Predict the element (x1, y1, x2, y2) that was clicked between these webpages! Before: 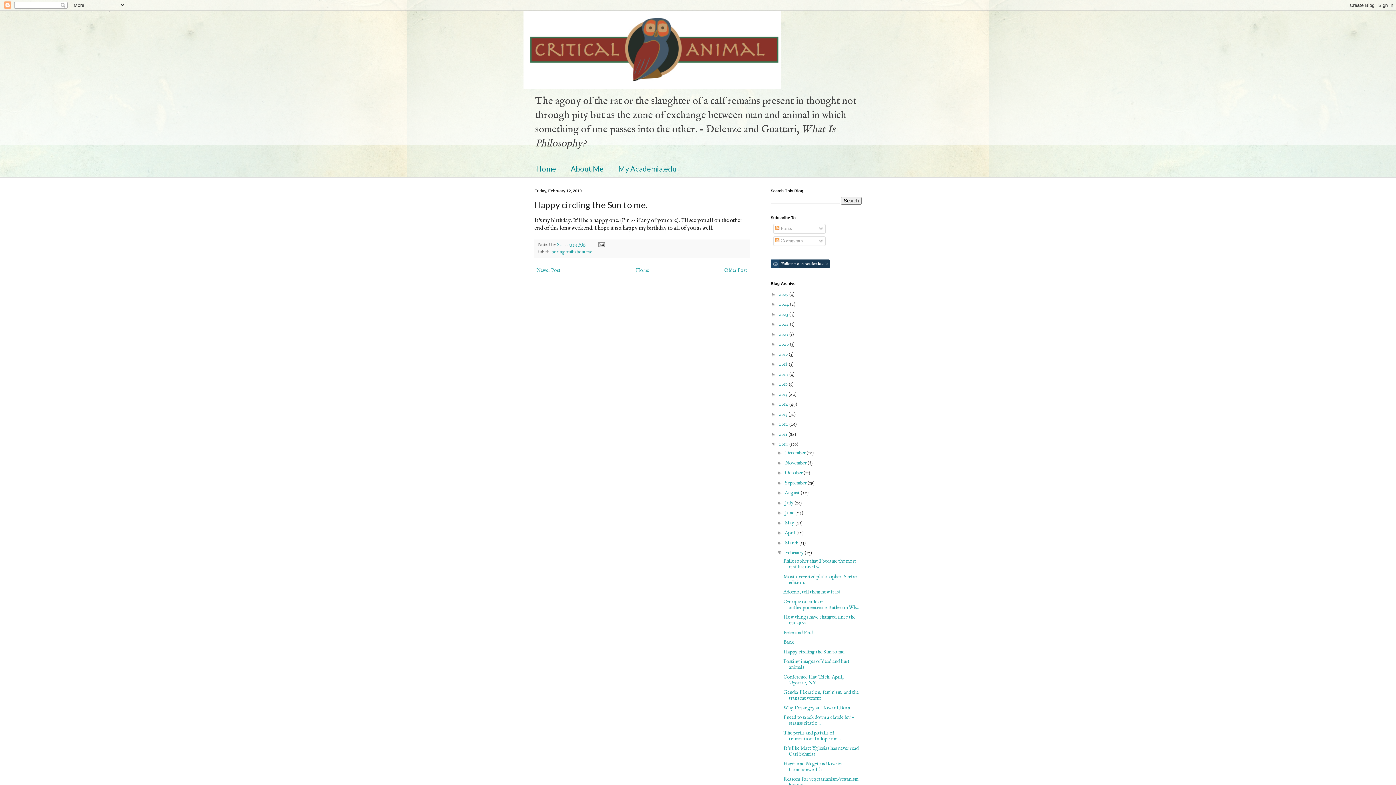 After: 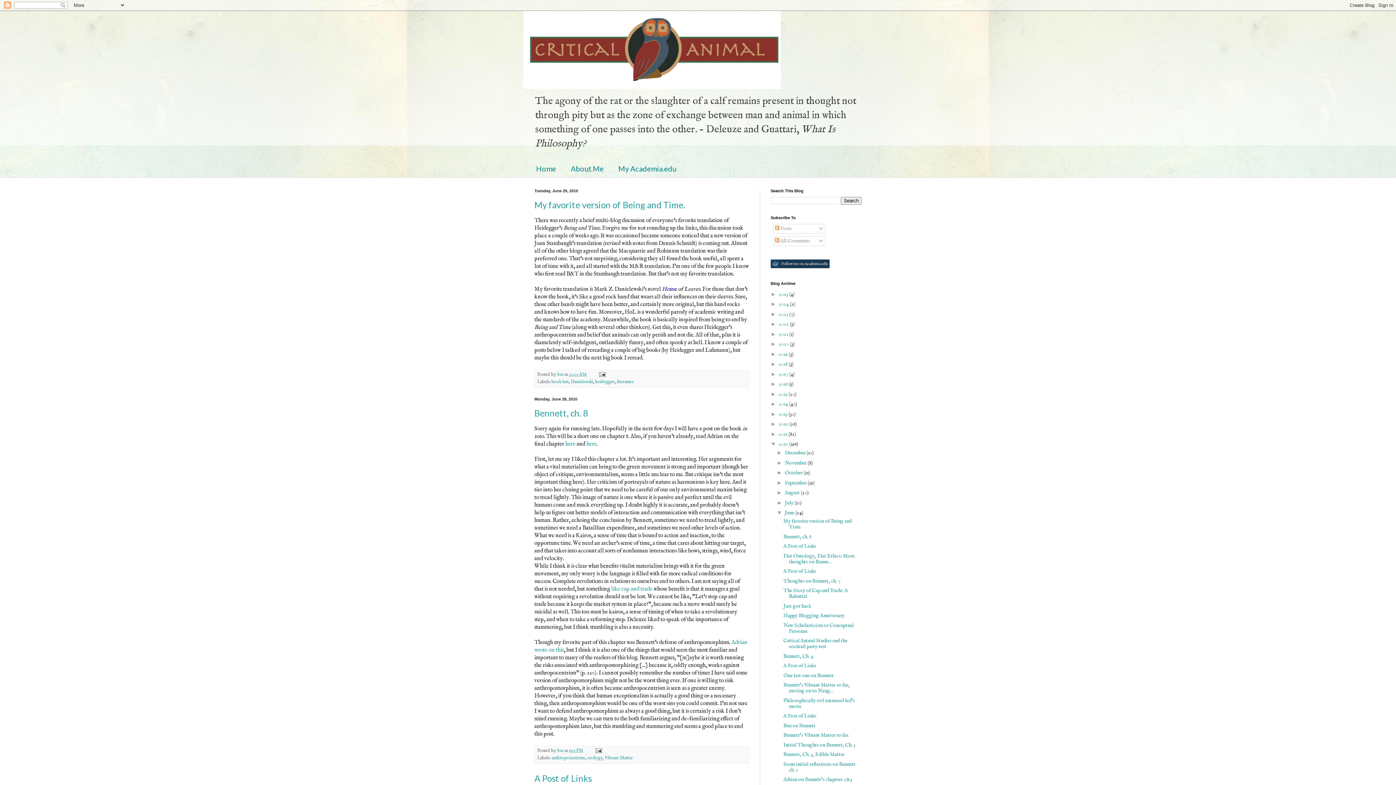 Action: label: June  bbox: (785, 509, 795, 516)